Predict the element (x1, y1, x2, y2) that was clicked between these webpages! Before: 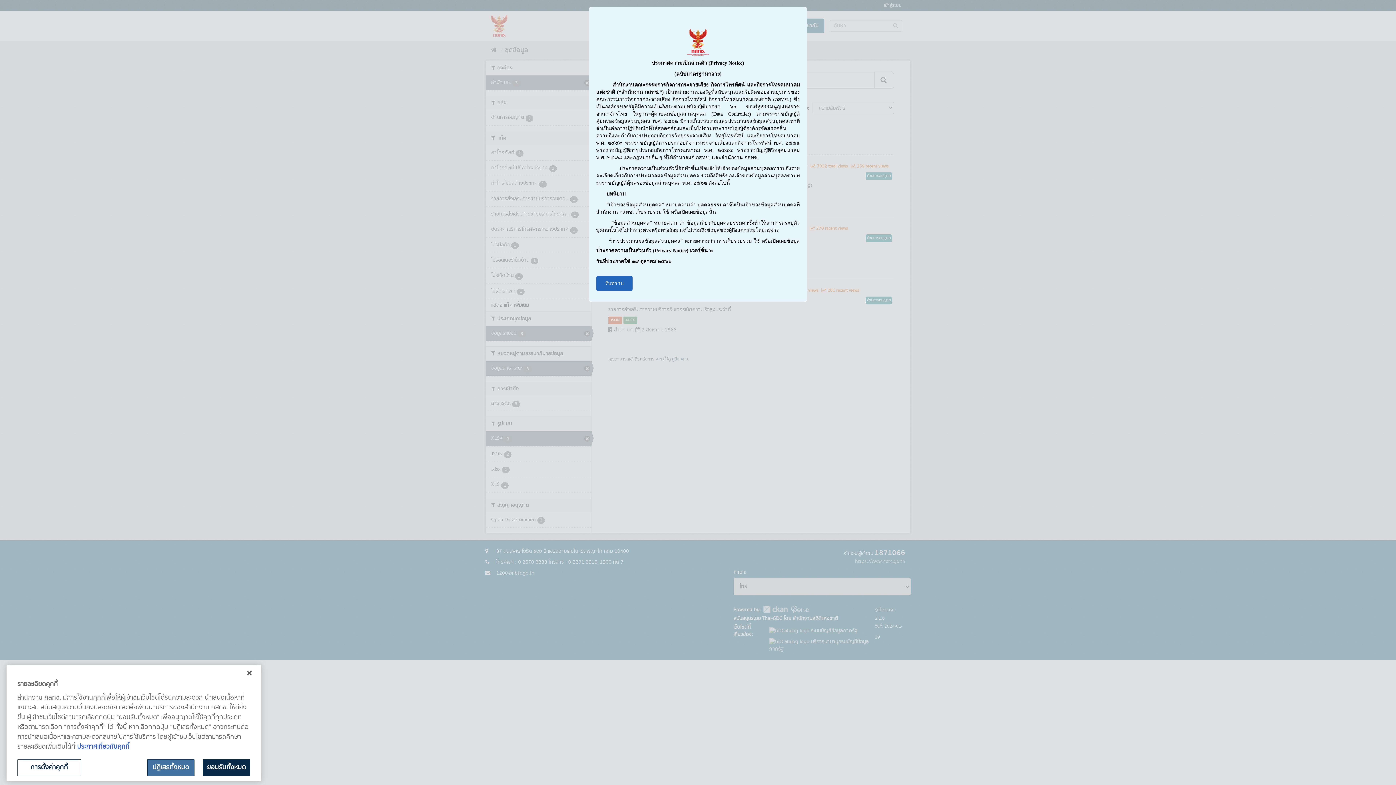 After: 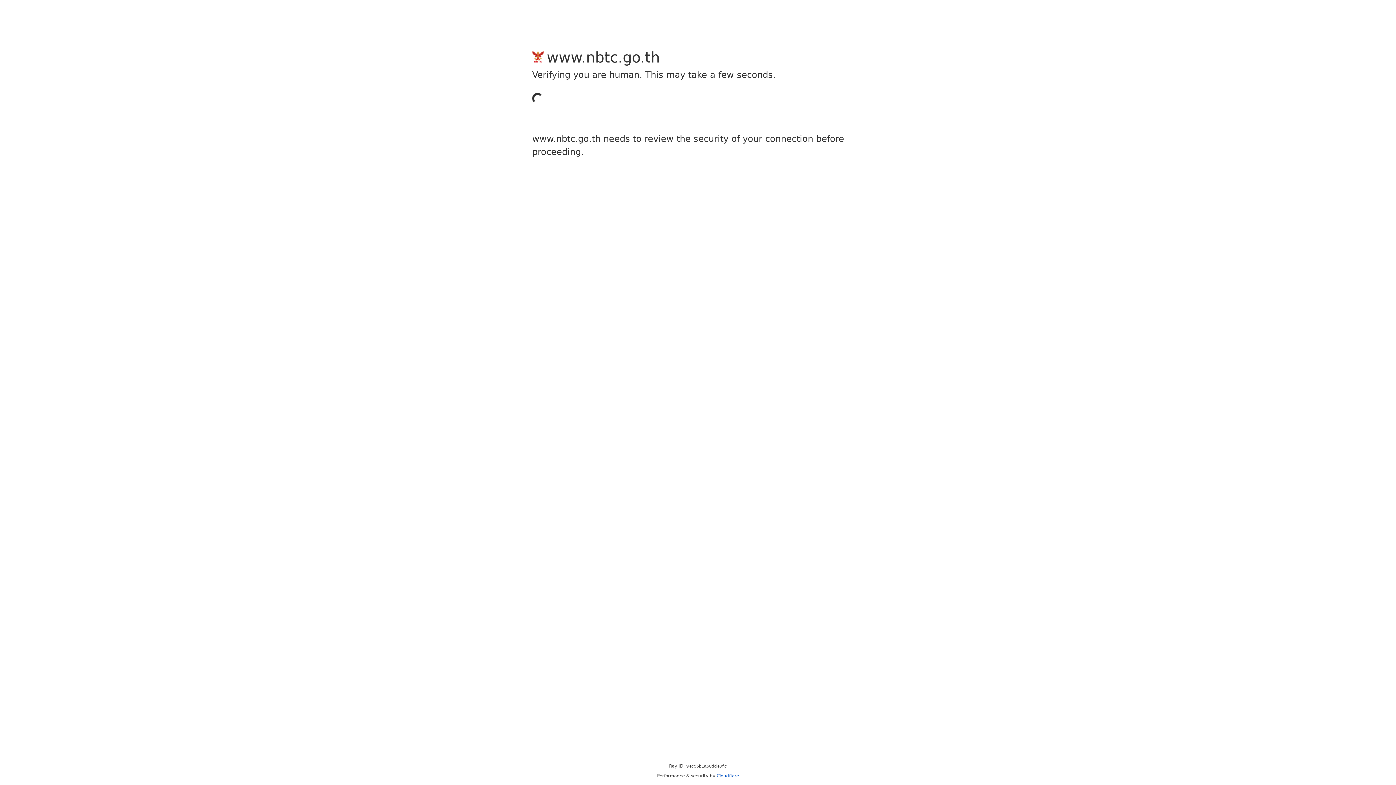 Action: bbox: (77, 742, 129, 752) label: ข้อมูลเพิ่มเติมเกี่ยวกับความเป็นส่วนตัวของคุณ